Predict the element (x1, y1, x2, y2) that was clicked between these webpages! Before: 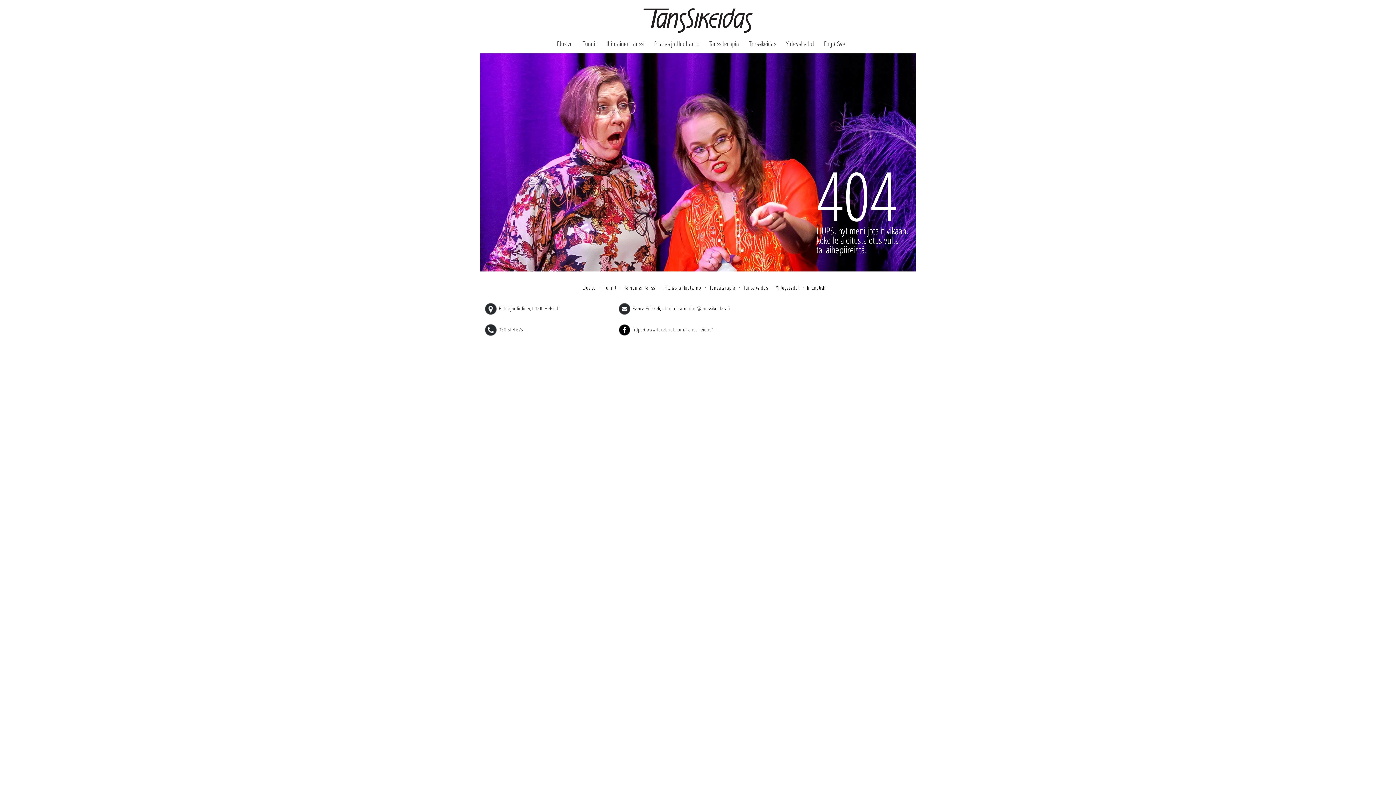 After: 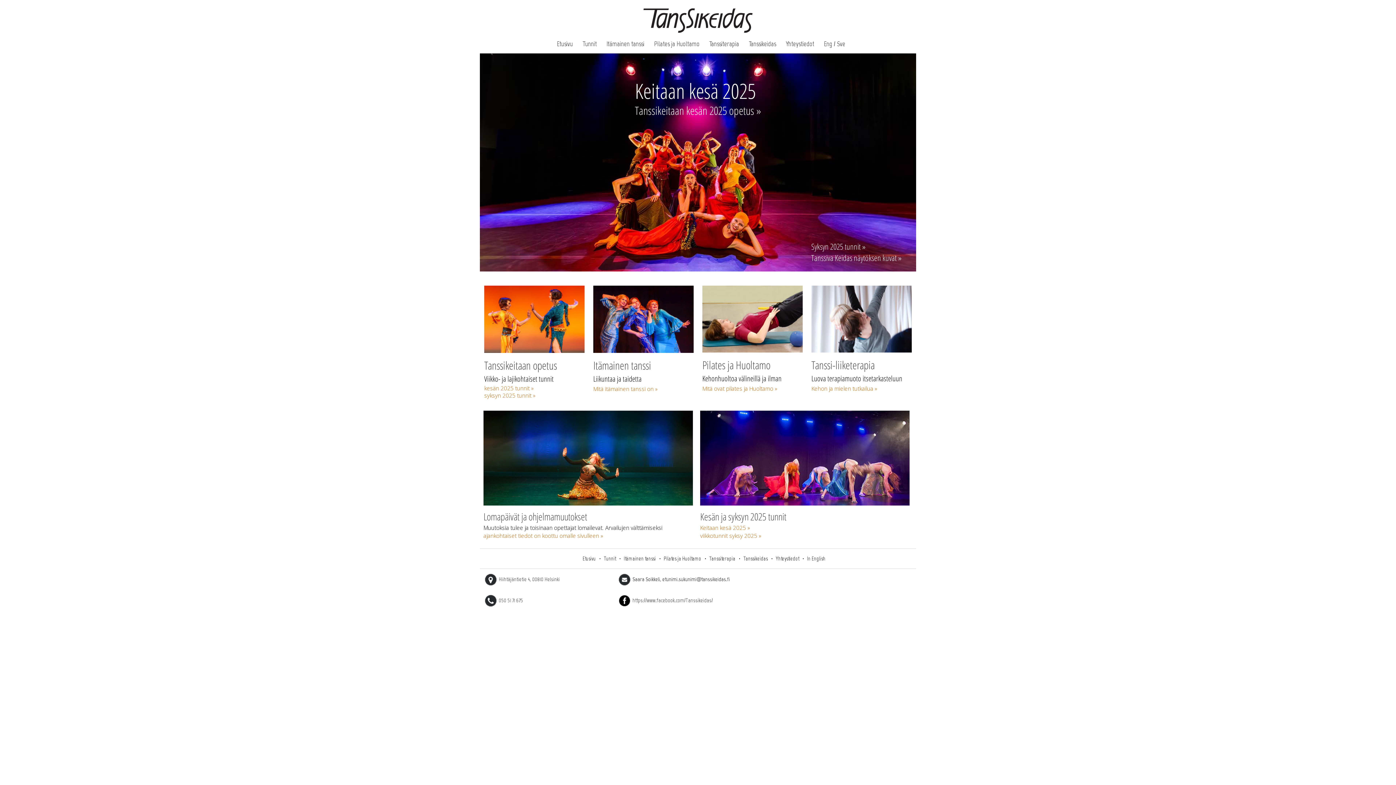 Action: label: Etusivu bbox: (557, 39, 573, 47)